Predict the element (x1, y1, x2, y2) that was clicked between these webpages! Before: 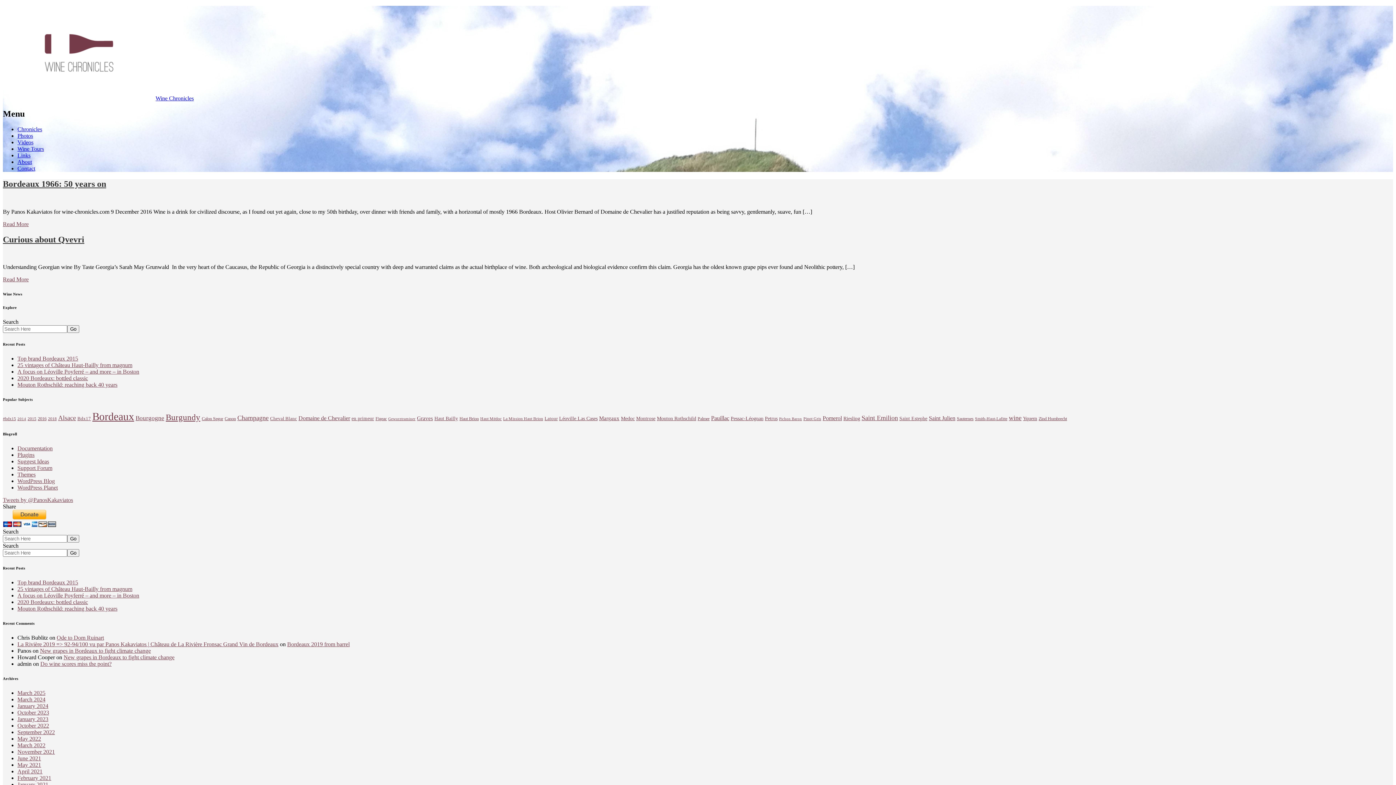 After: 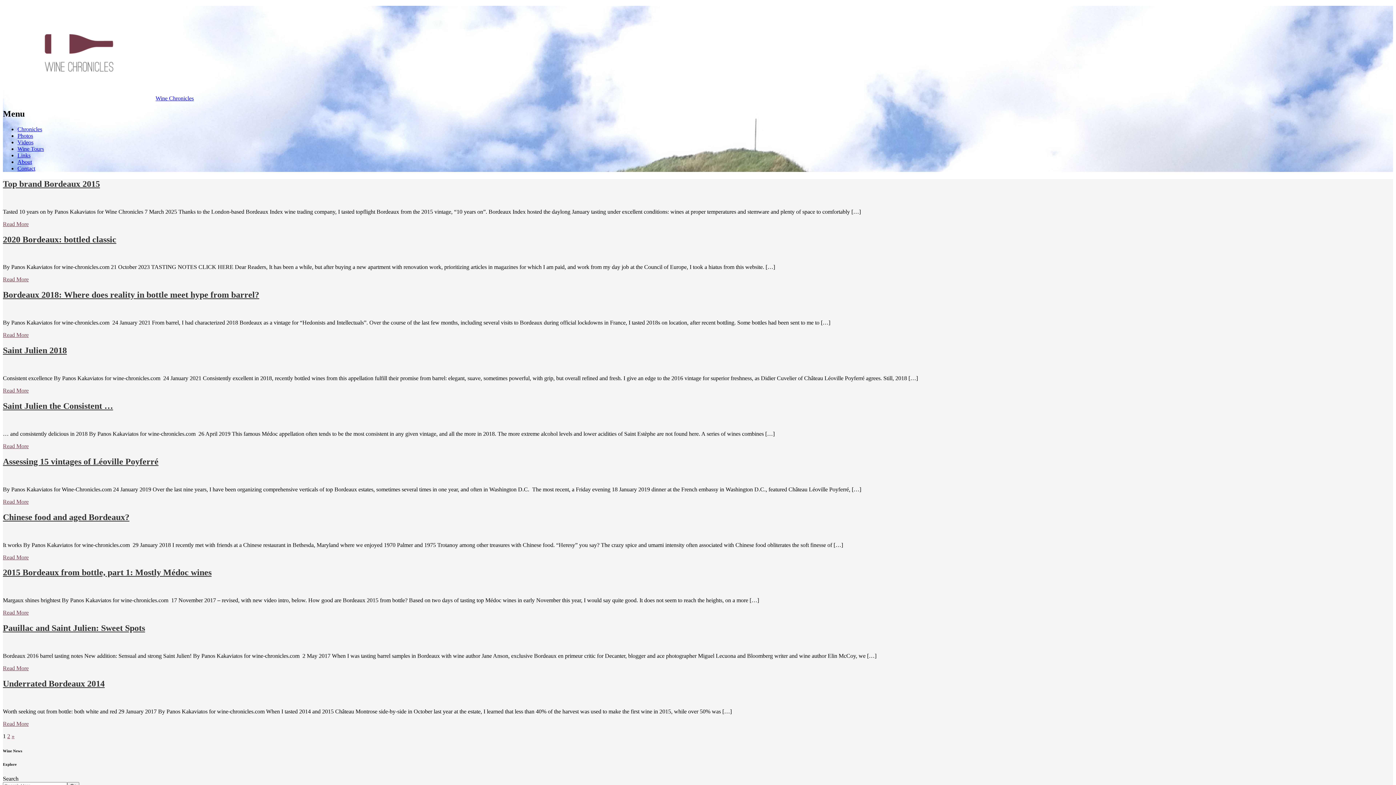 Action: label: Saint Julien (15 items) bbox: (929, 415, 955, 421)